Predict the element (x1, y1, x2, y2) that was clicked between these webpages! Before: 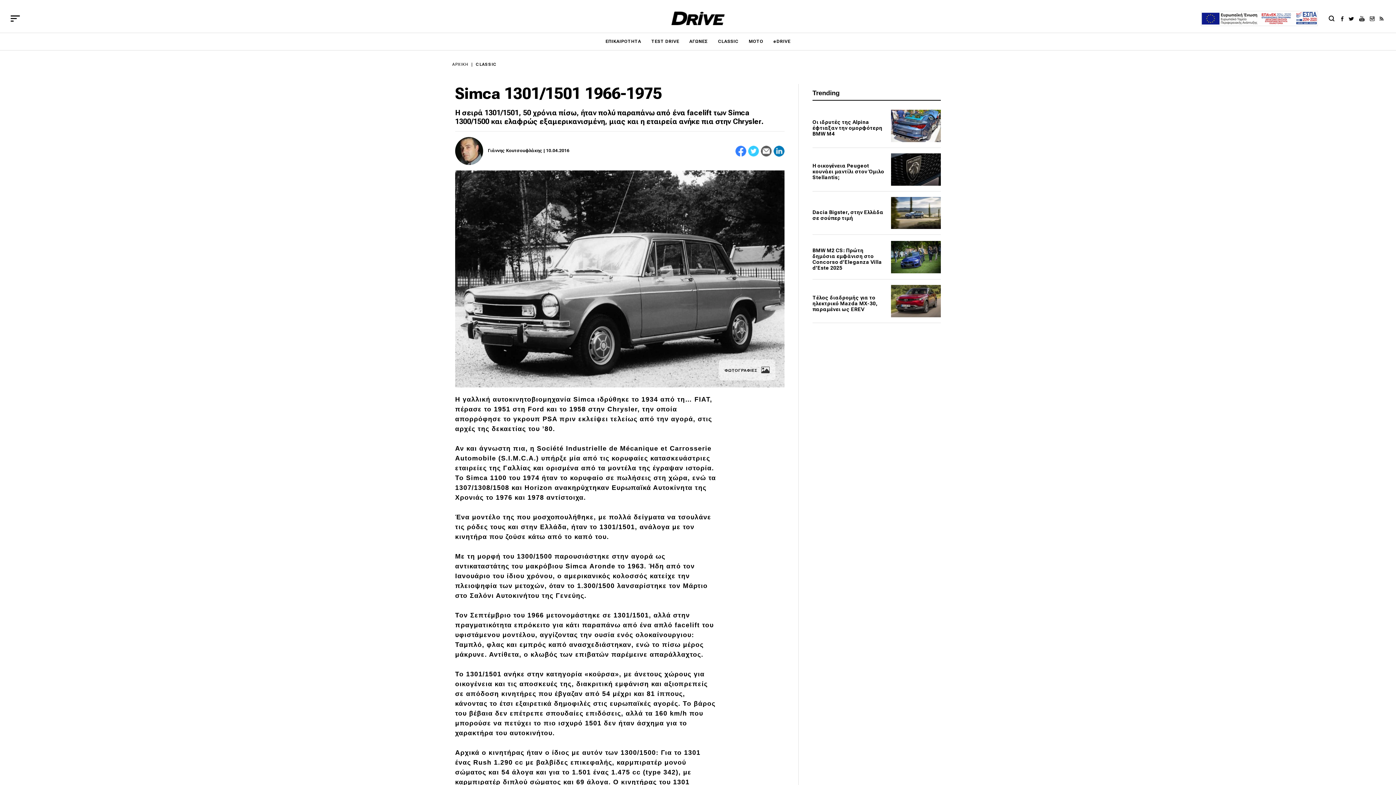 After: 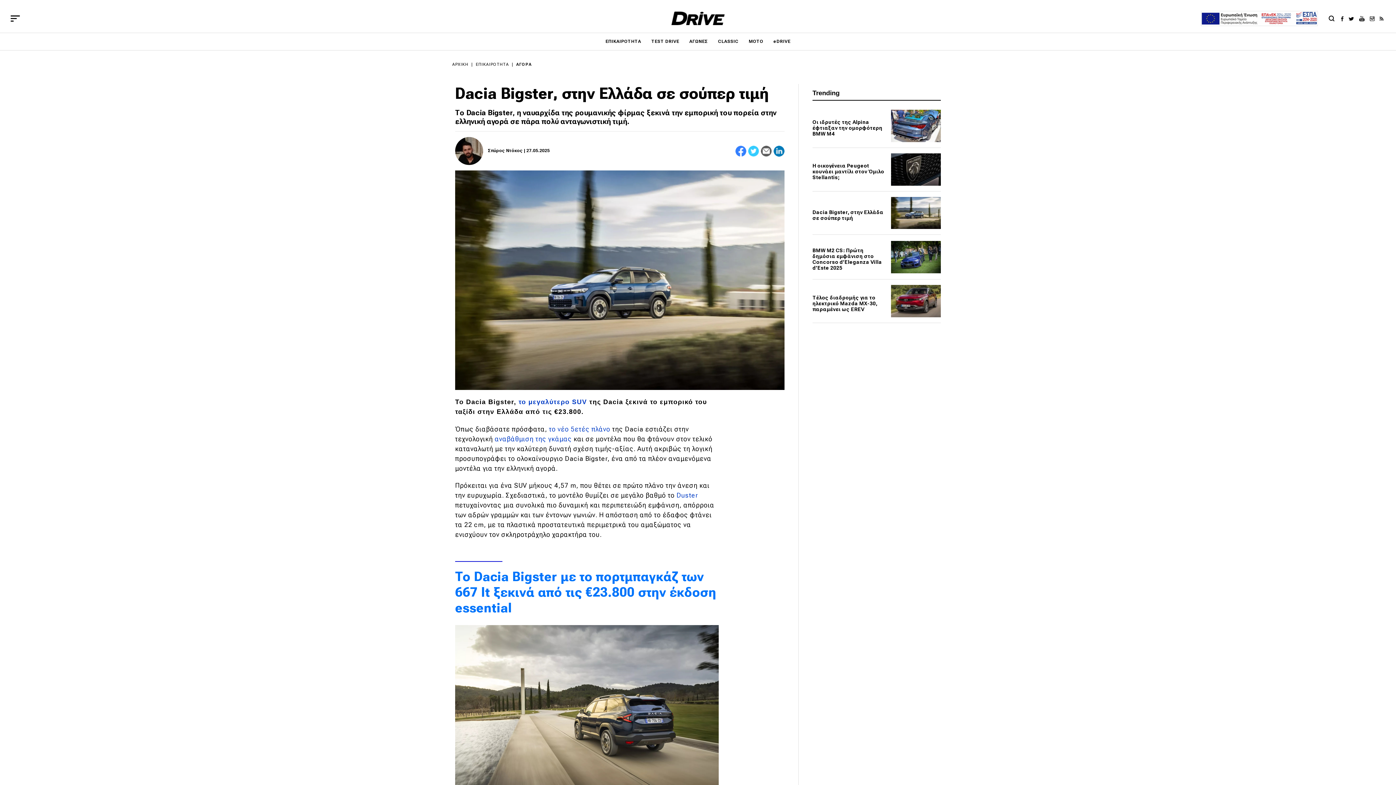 Action: bbox: (812, 209, 883, 221) label: Dacia Bigster, στην Ελλάδα σε σούπερ τιμή